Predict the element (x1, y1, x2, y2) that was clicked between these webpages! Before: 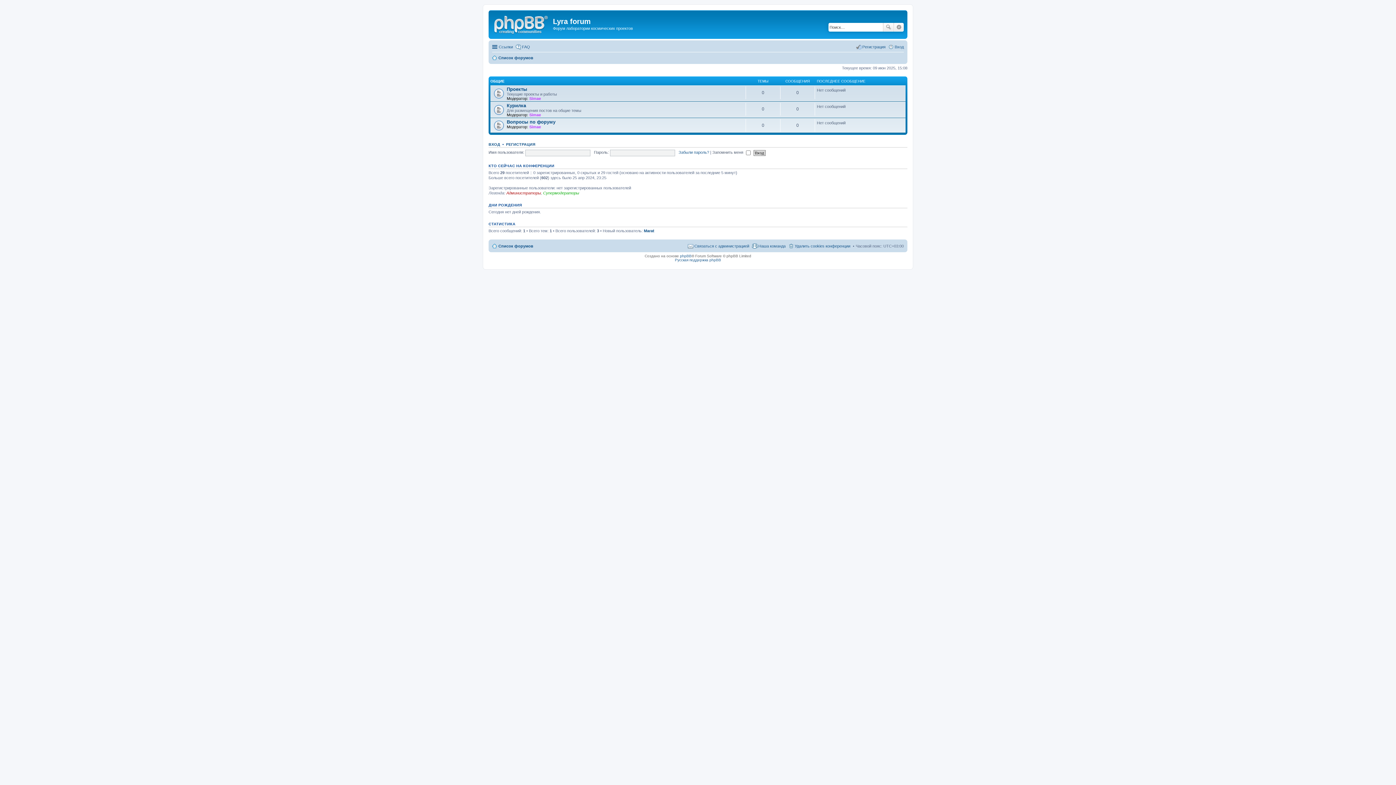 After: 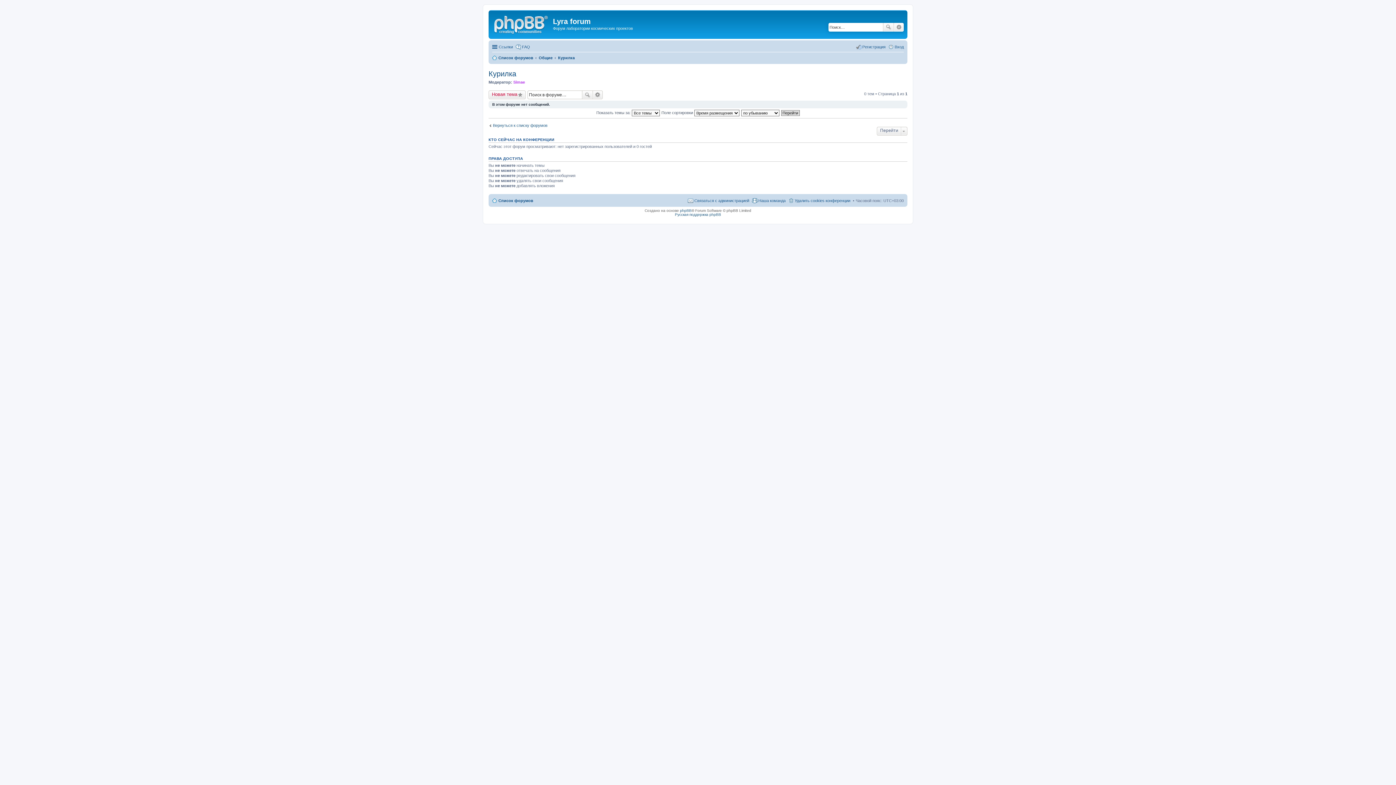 Action: bbox: (506, 102, 526, 108) label: Курилка